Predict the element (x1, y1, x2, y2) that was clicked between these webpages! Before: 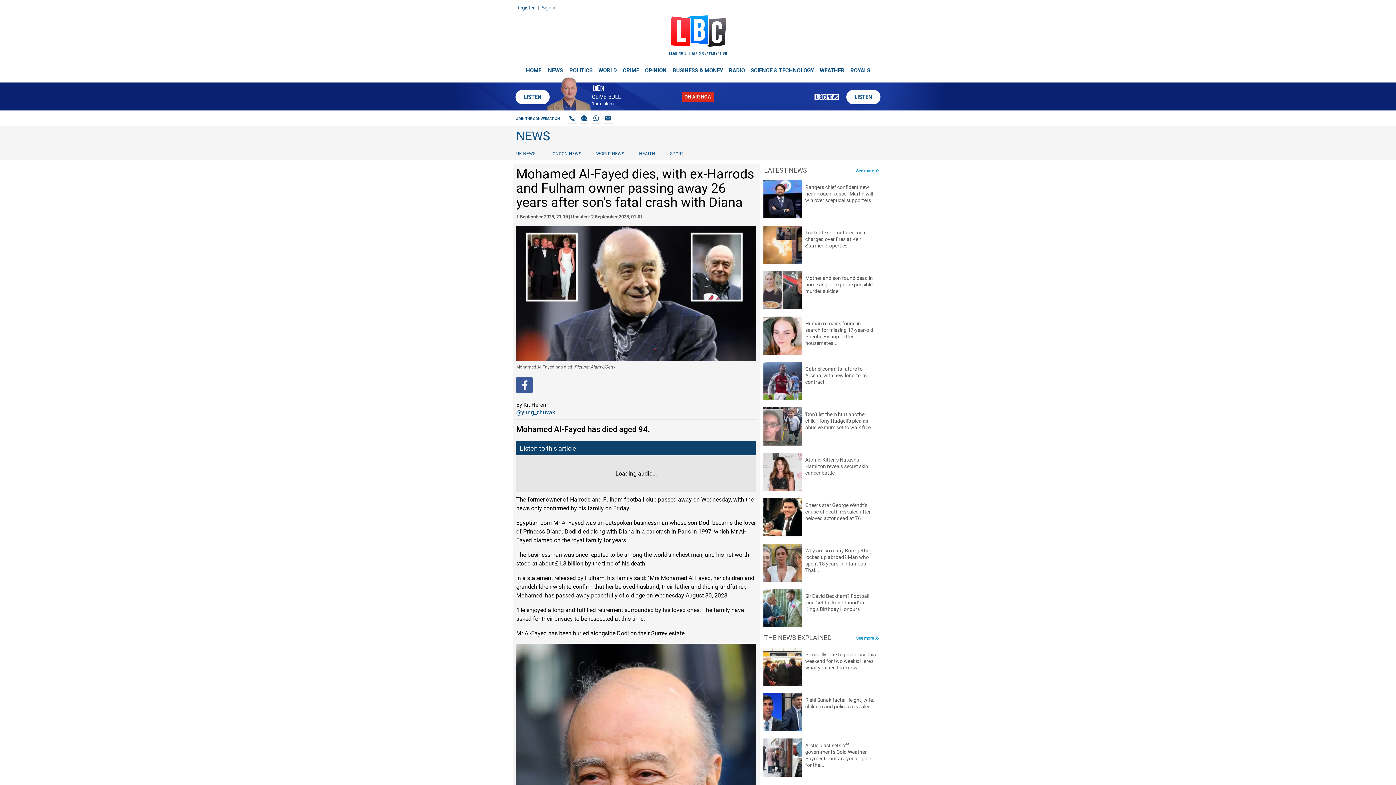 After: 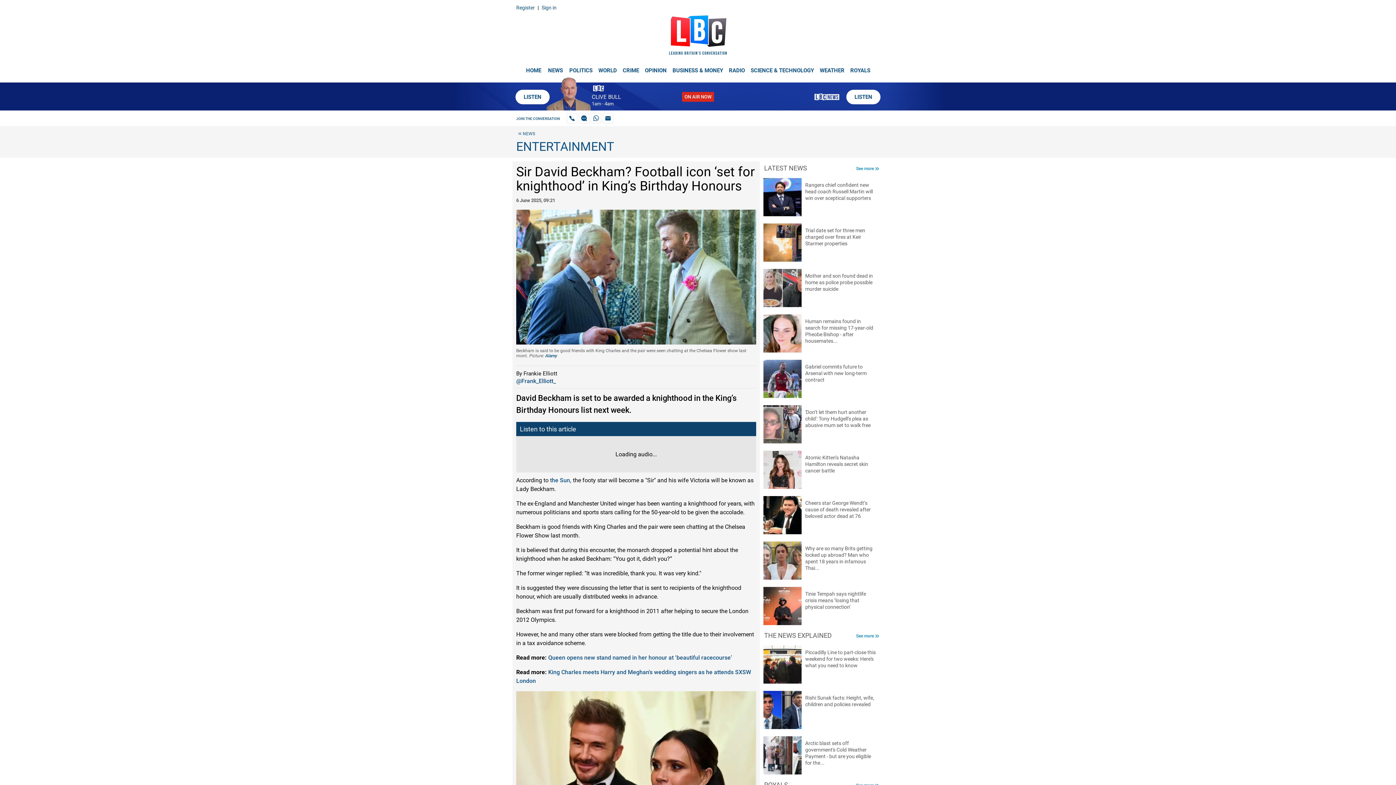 Action: label: Sir David Beckham? Football icon ‘set for knighthood’ in King’s Birthday Honours bbox: (763, 589, 880, 627)